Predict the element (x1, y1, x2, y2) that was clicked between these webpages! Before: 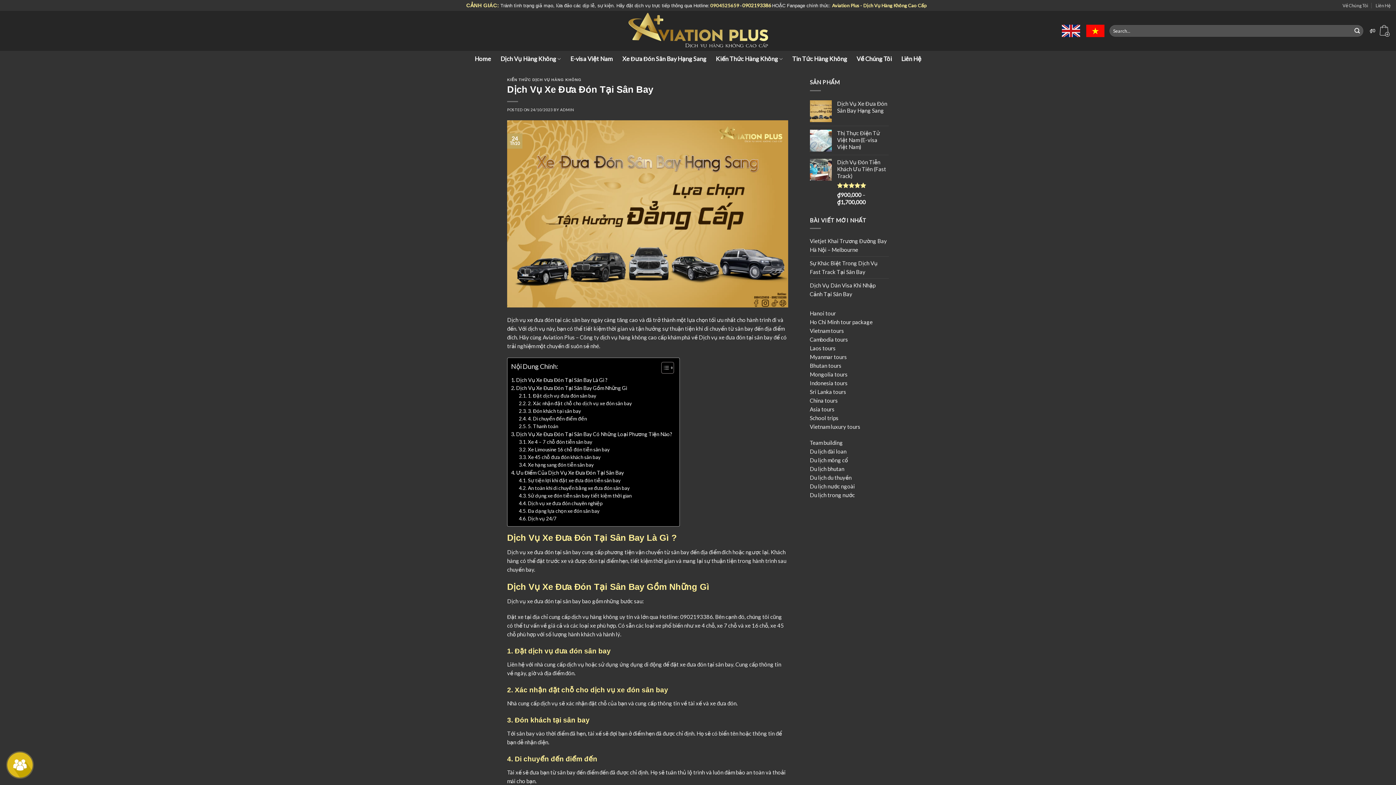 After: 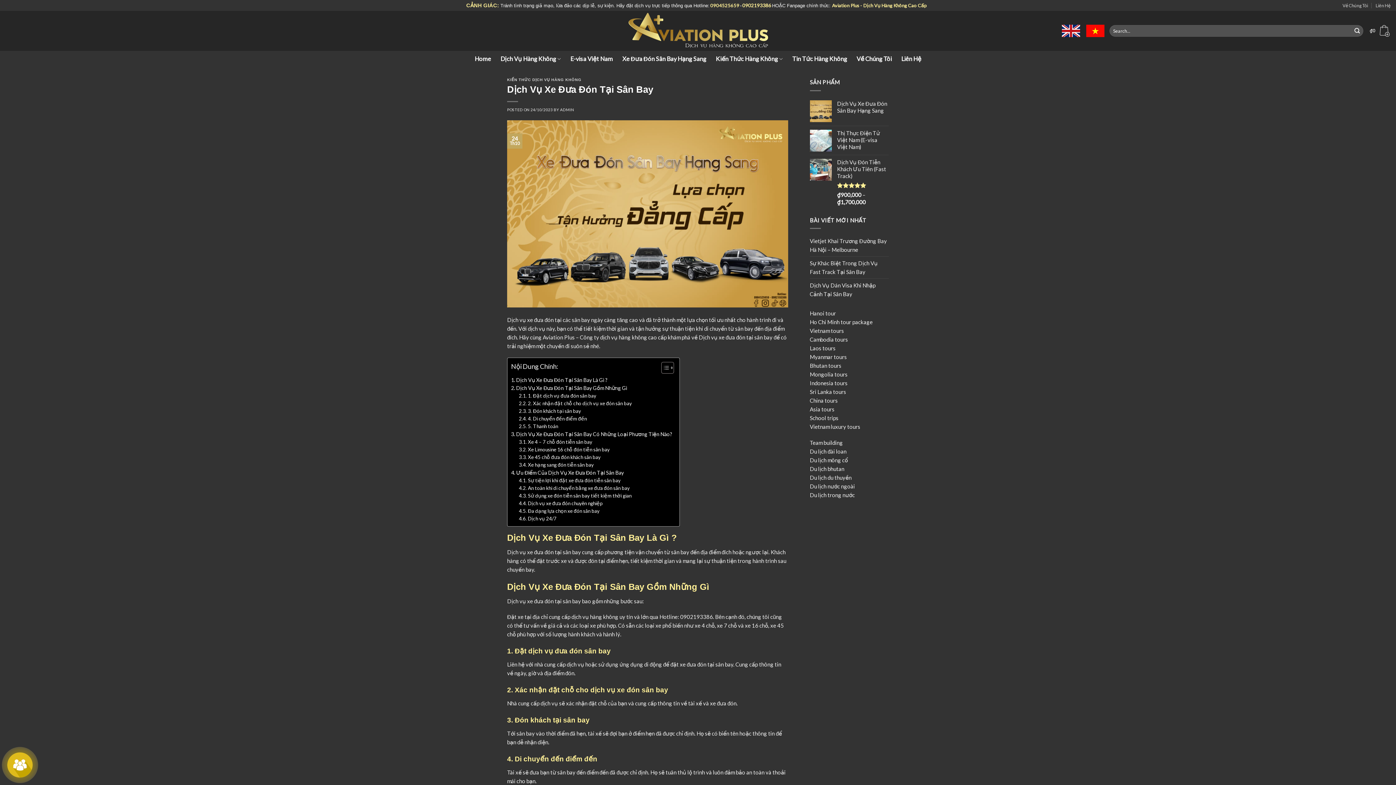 Action: bbox: (742, 3, 771, 7) label: 0902193386